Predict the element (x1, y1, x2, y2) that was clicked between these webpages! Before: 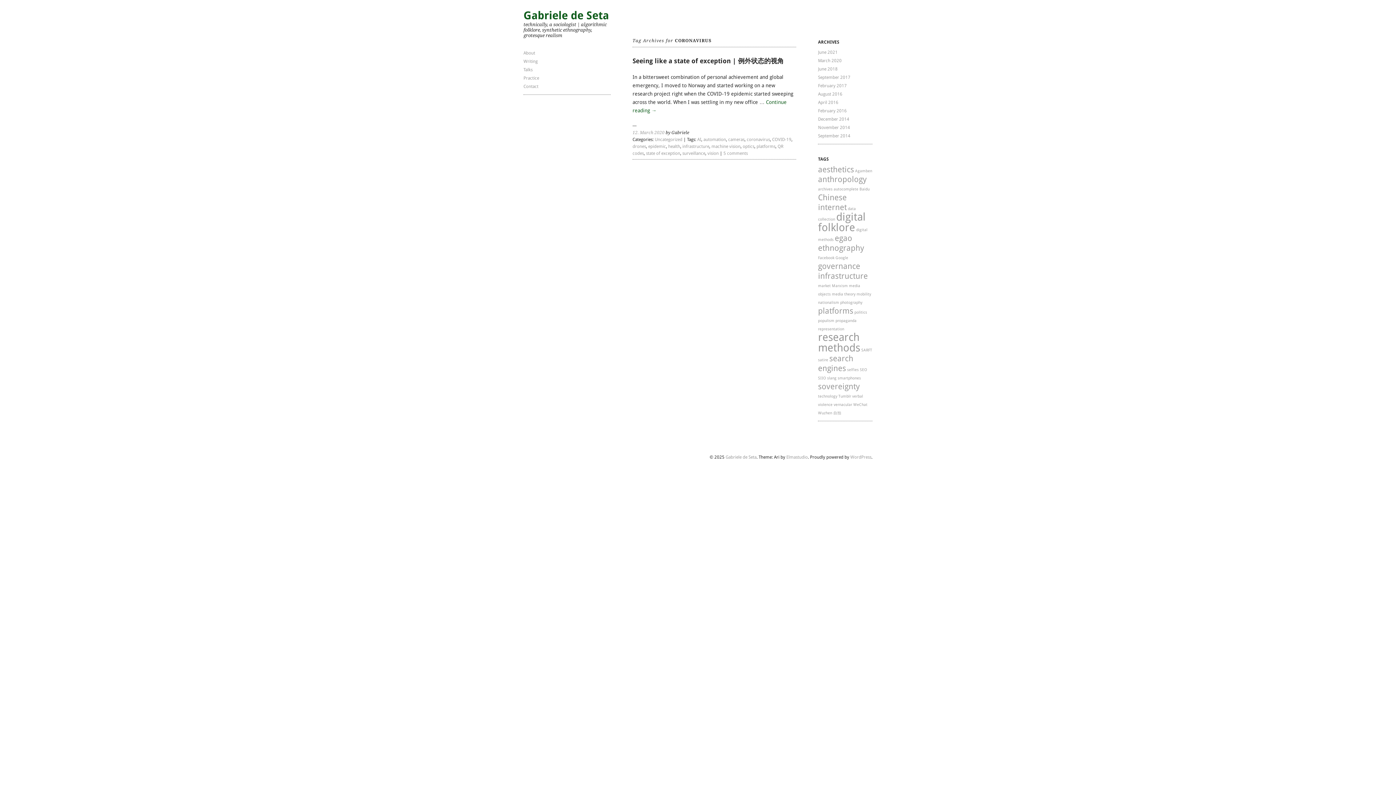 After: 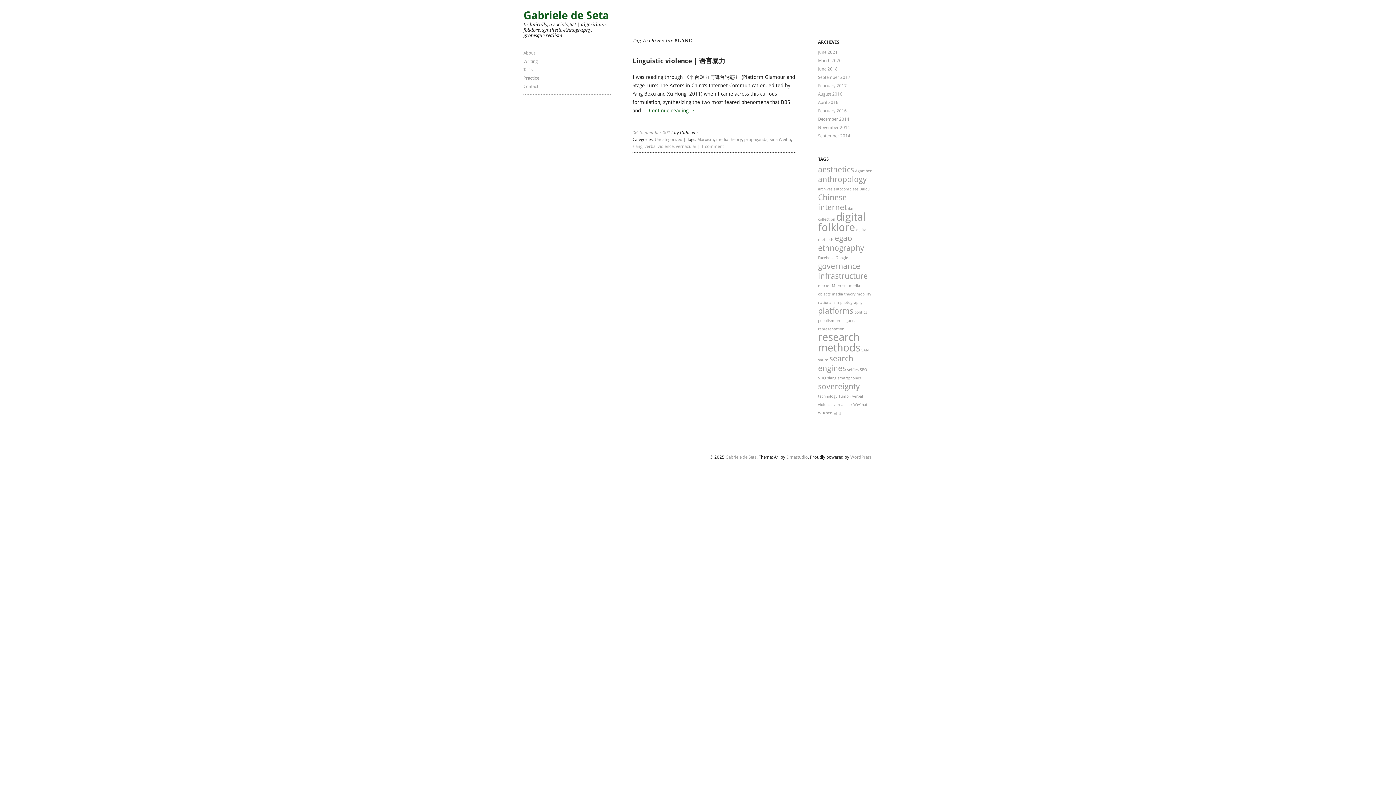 Action: label: slang (1 item) bbox: (827, 376, 836, 380)